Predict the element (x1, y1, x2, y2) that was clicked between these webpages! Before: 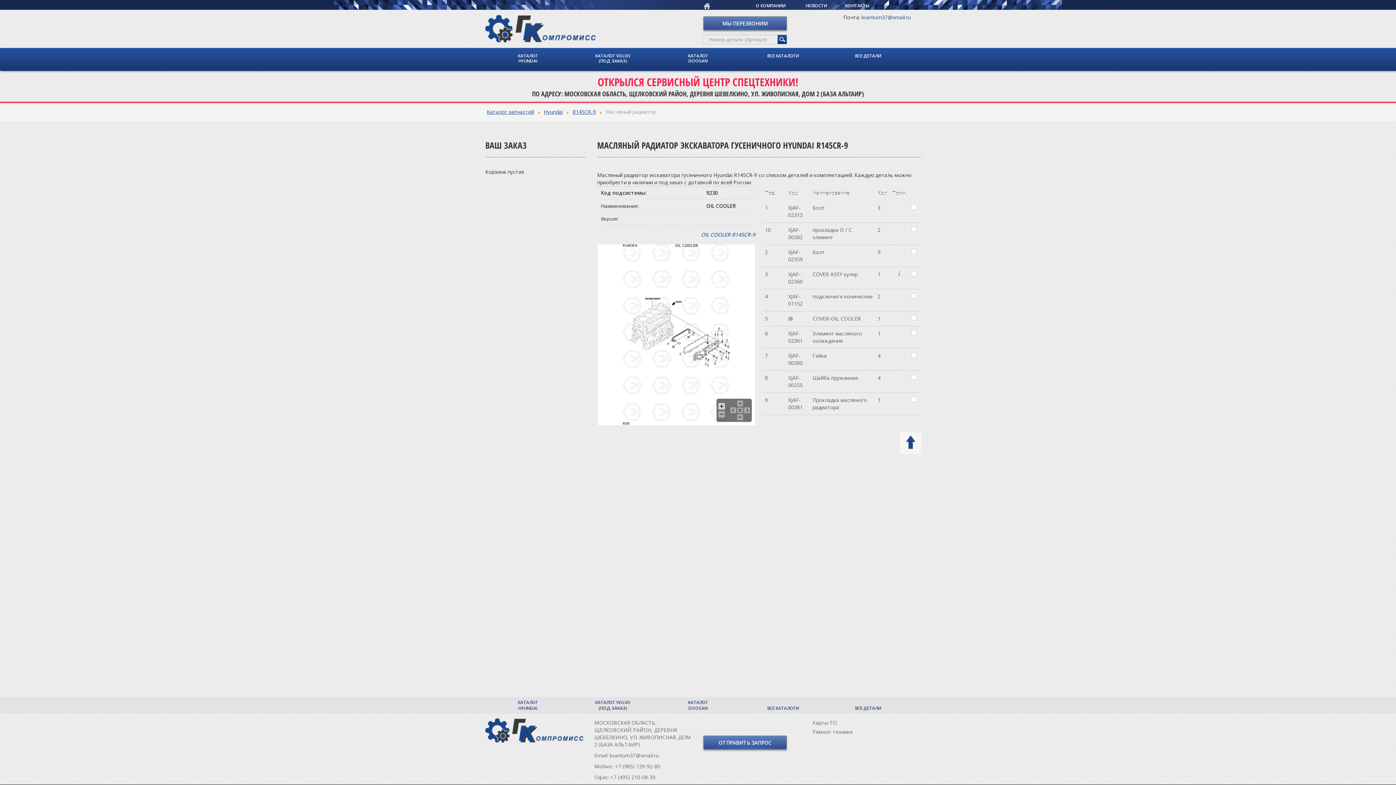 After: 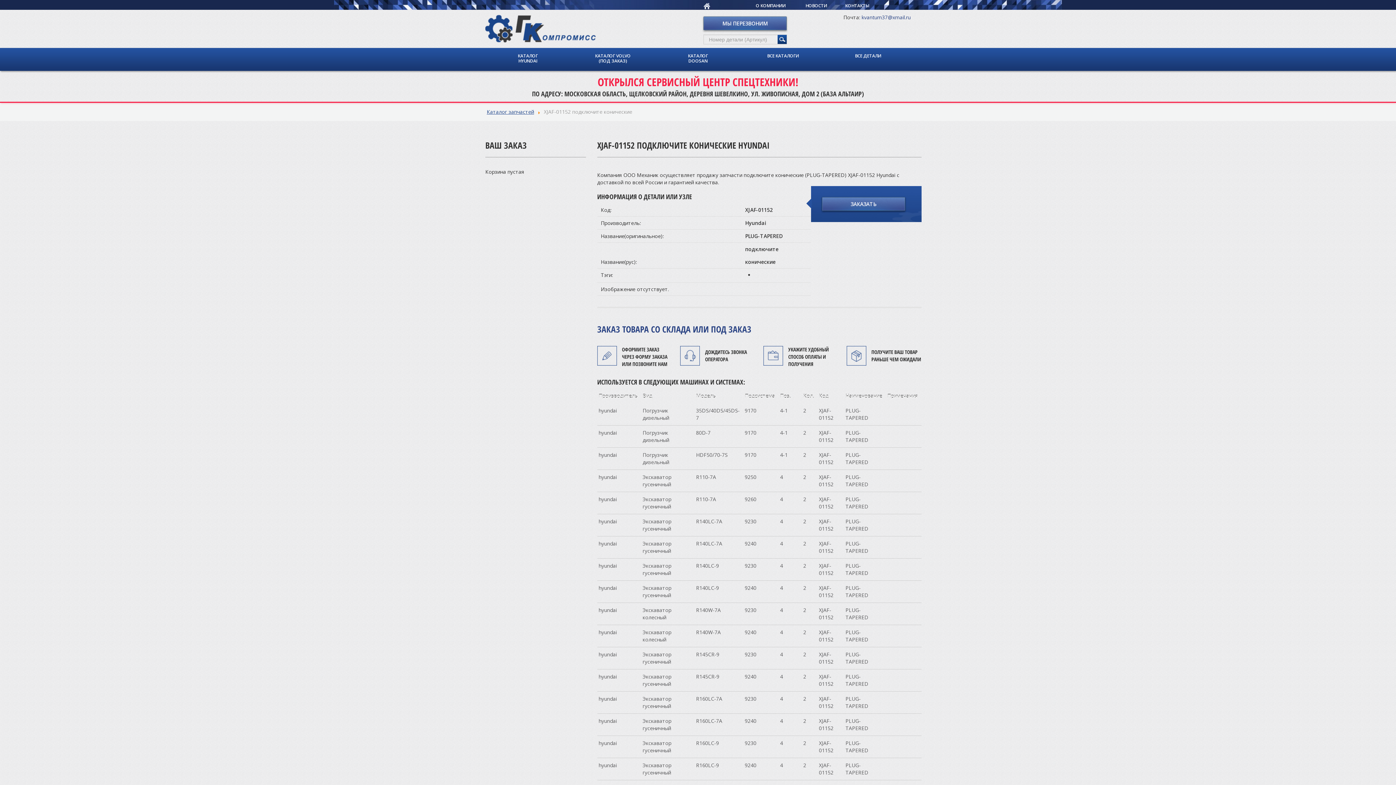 Action: label: XJAF-01152 bbox: (788, 293, 803, 307)